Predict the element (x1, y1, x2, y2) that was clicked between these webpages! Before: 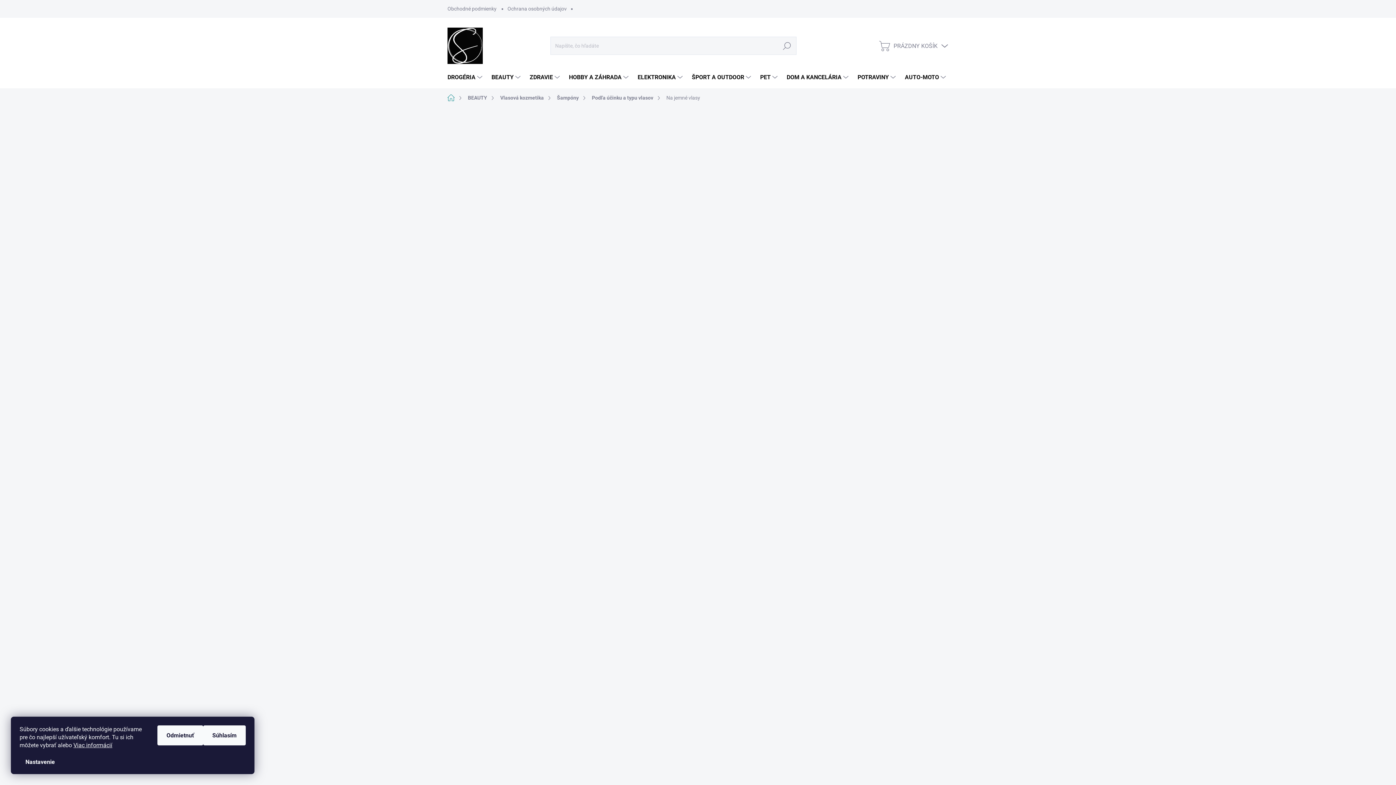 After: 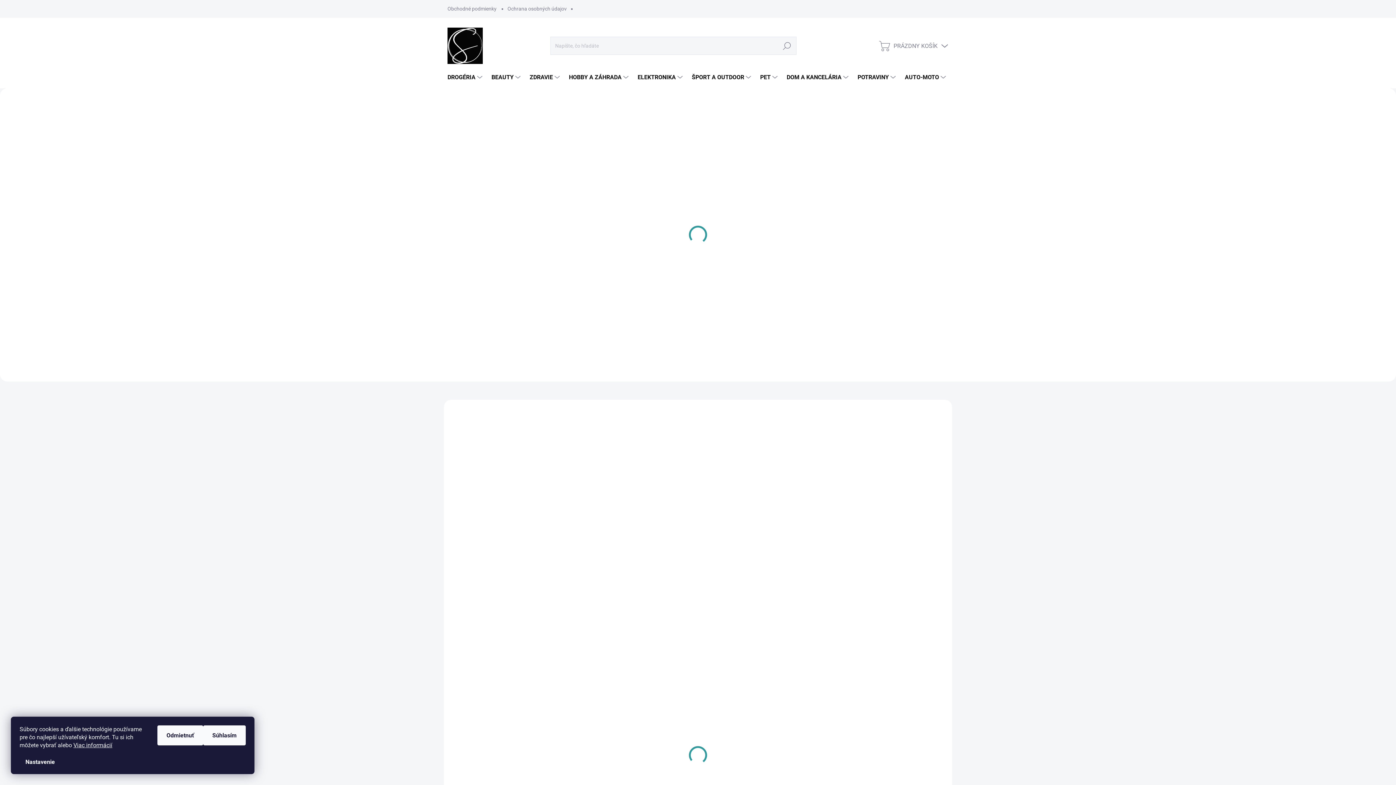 Action: bbox: (447, 92, 462, 104) label: Domov